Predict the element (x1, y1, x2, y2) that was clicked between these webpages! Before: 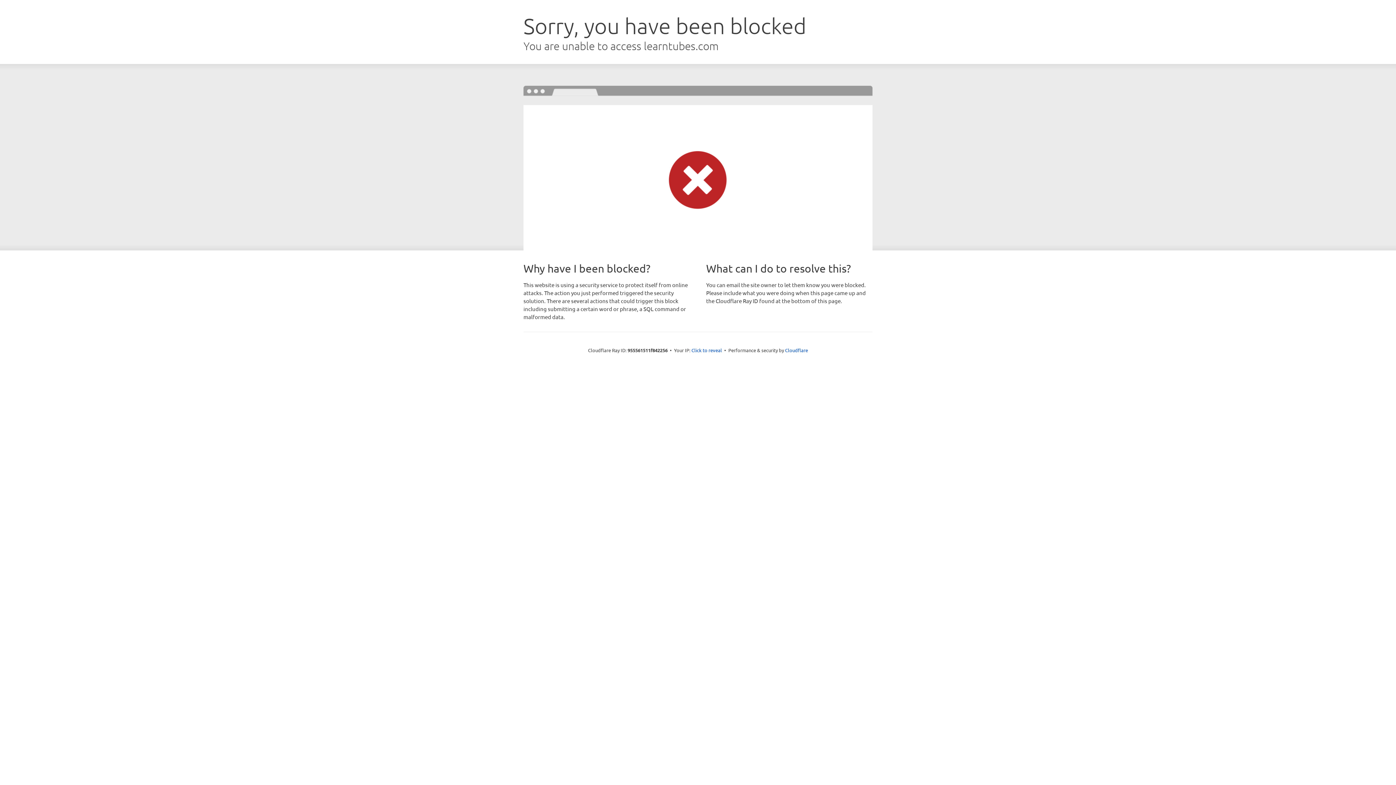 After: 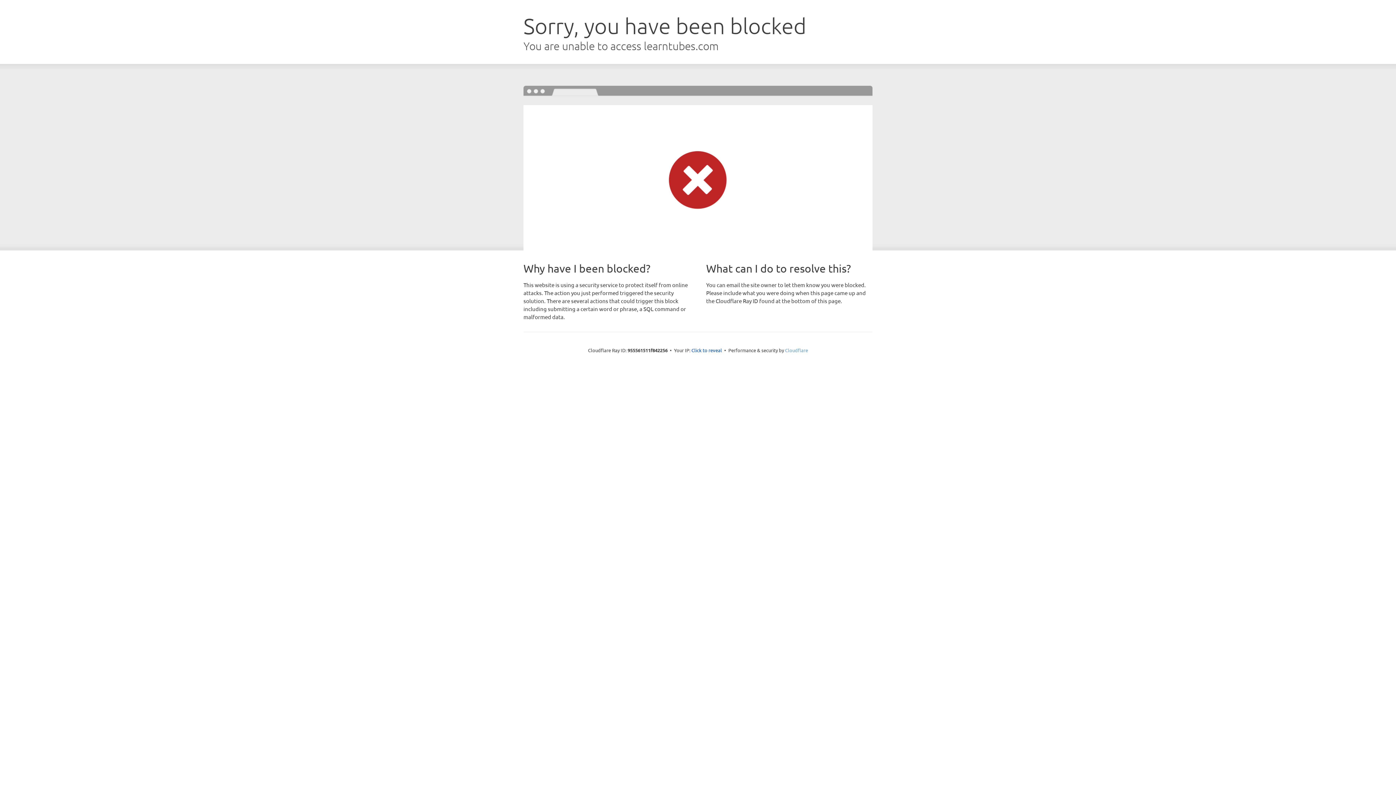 Action: bbox: (785, 347, 808, 353) label: Cloudflare